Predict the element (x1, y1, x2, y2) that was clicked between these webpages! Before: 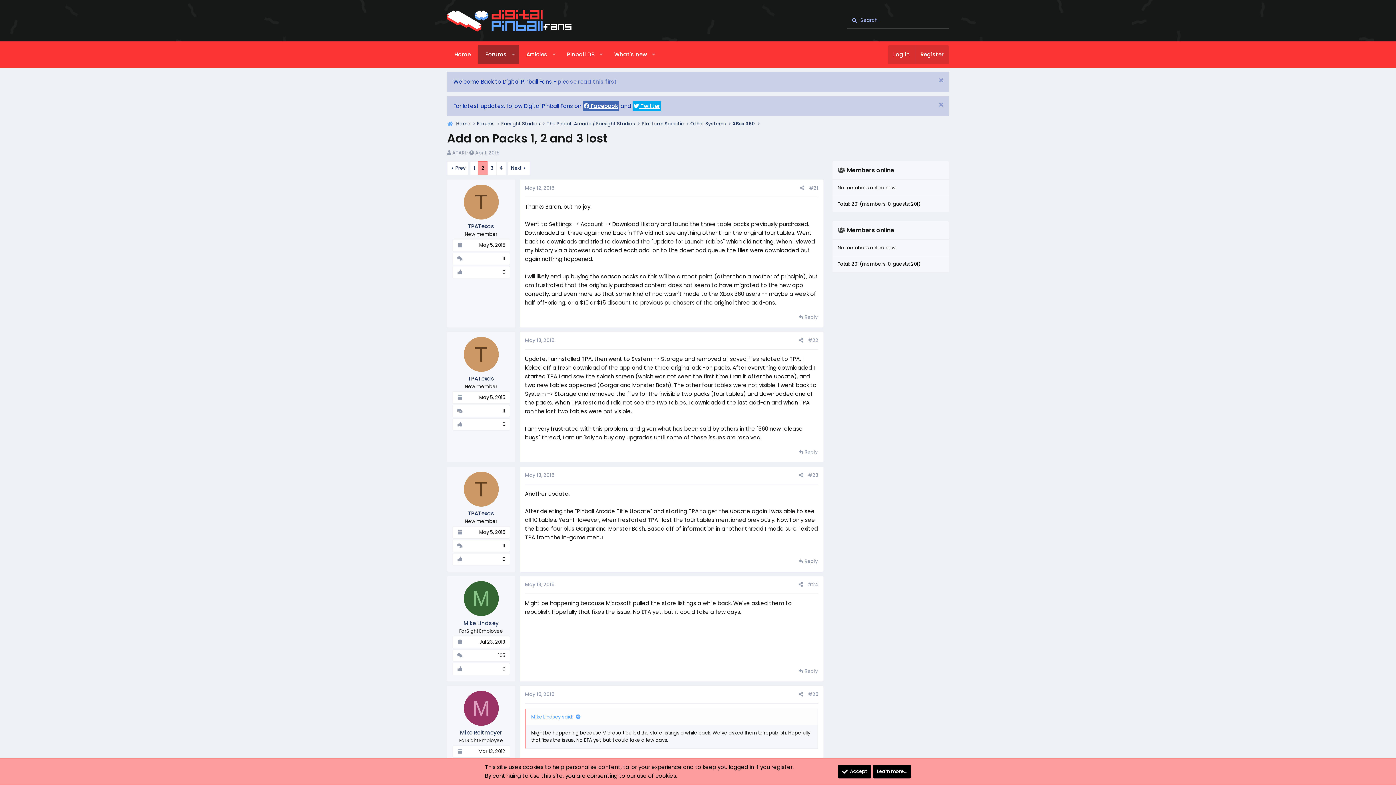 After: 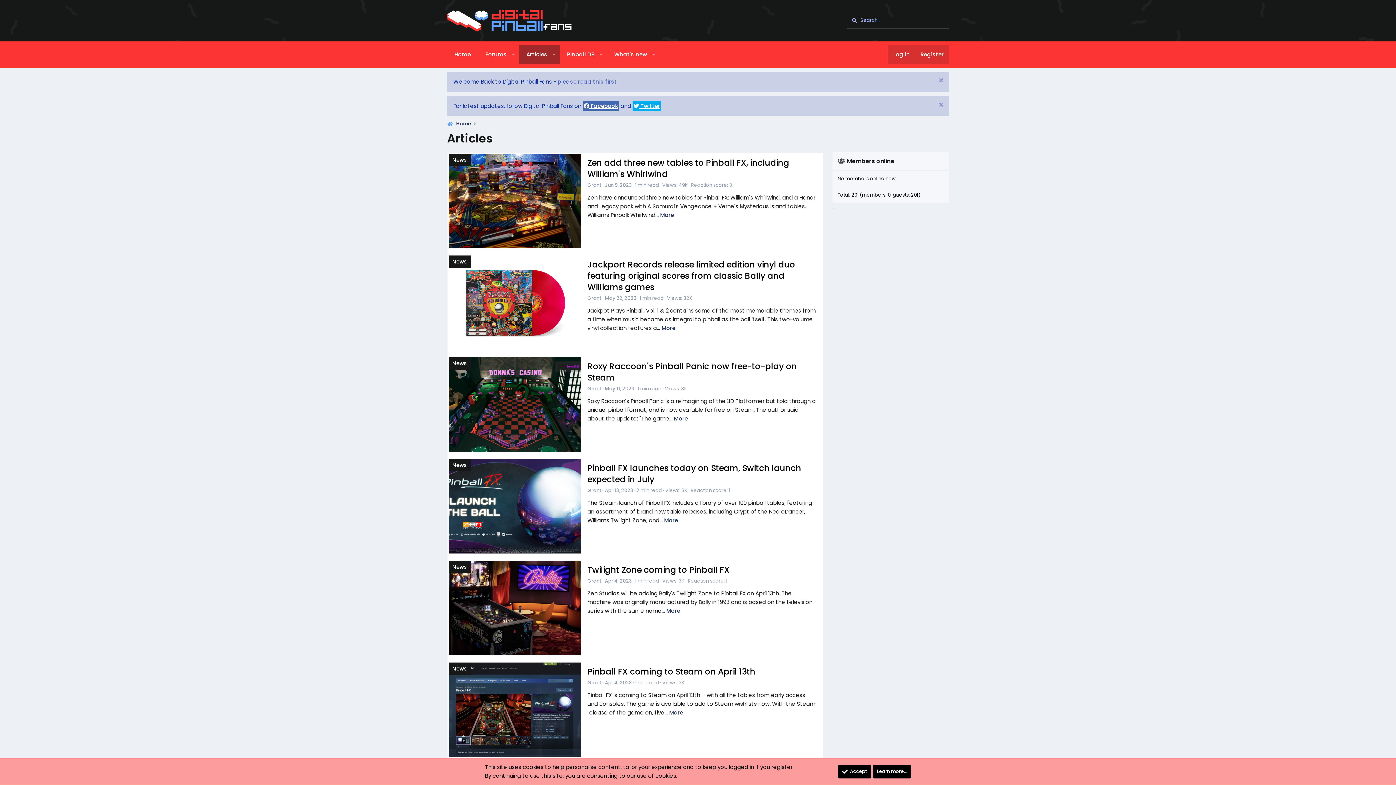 Action: label: Articles bbox: (519, 45, 548, 63)